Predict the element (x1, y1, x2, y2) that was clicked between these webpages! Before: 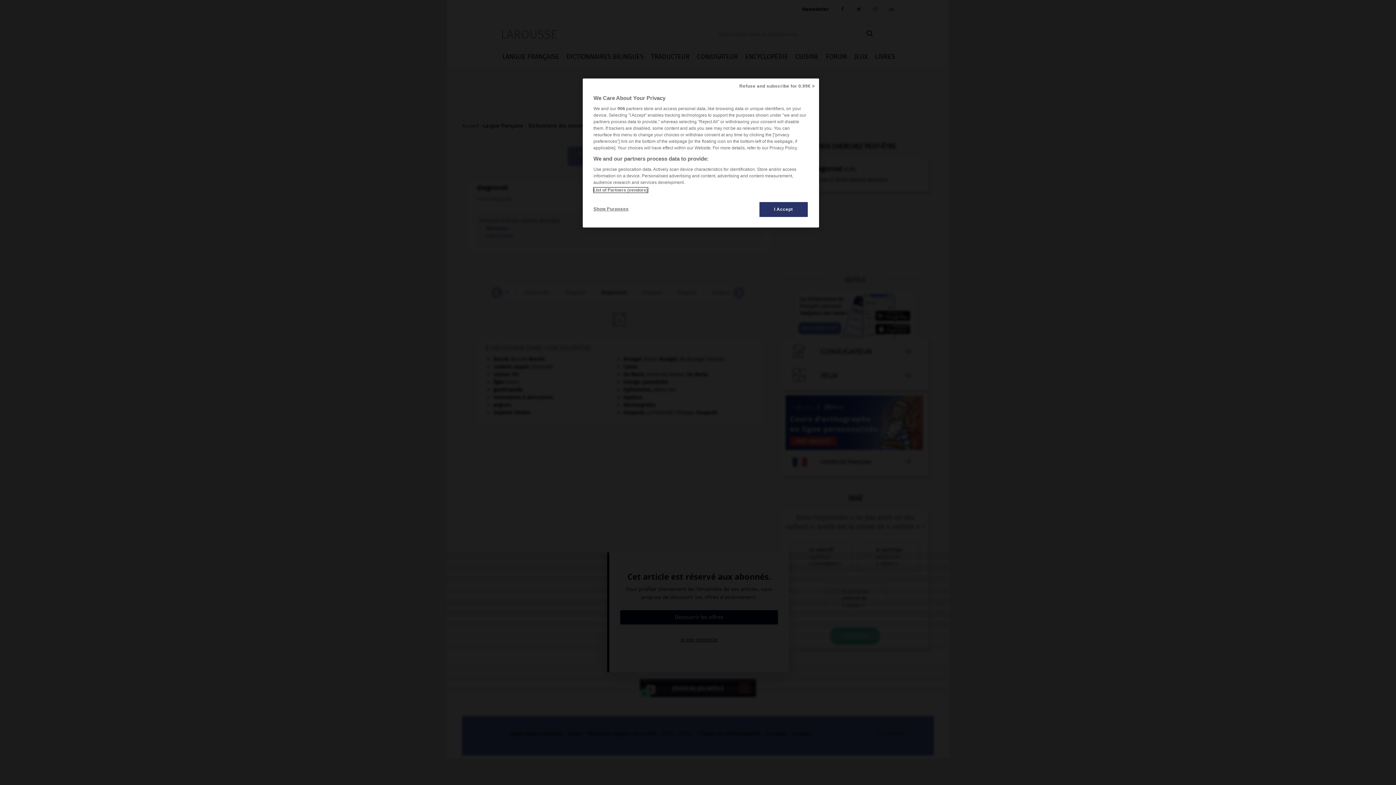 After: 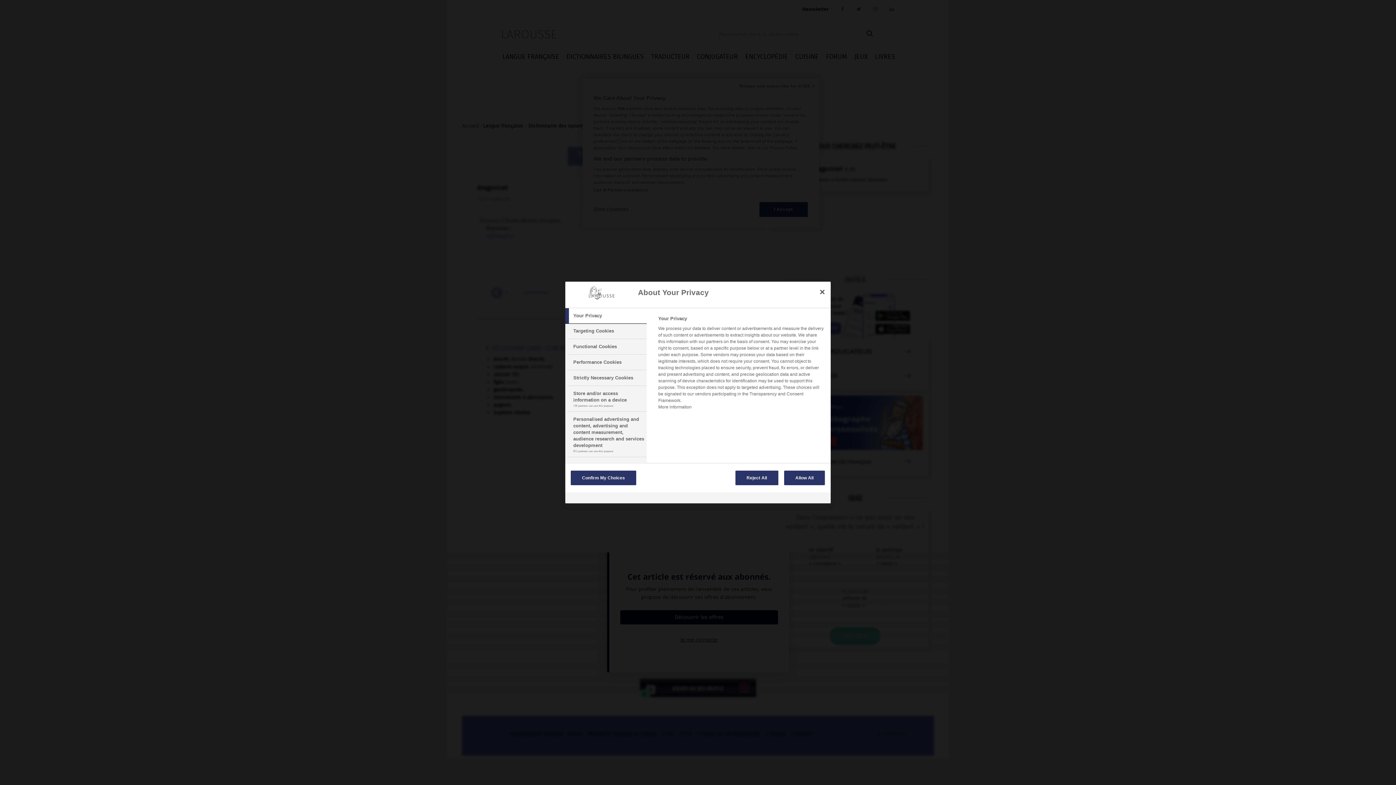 Action: label: Show Purposes bbox: (593, 201, 642, 216)